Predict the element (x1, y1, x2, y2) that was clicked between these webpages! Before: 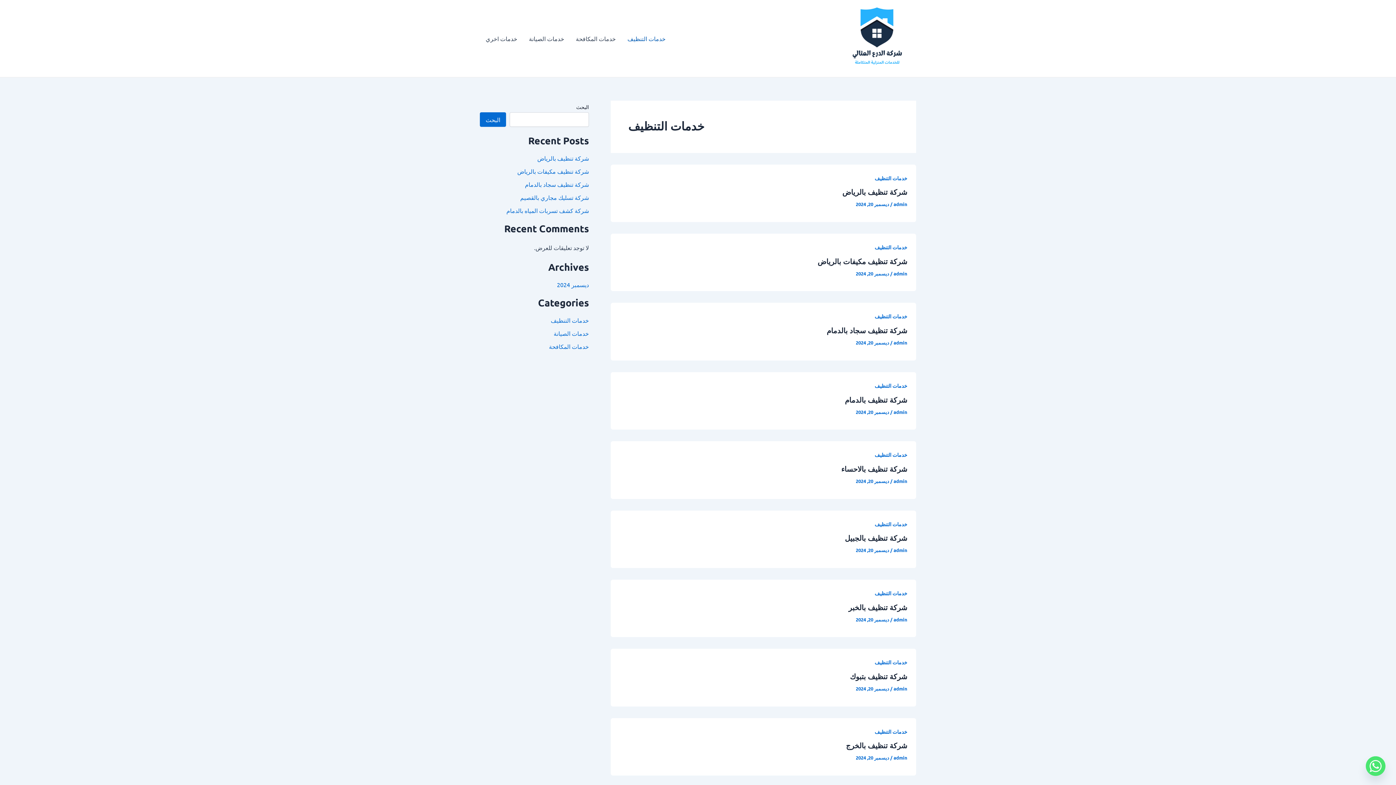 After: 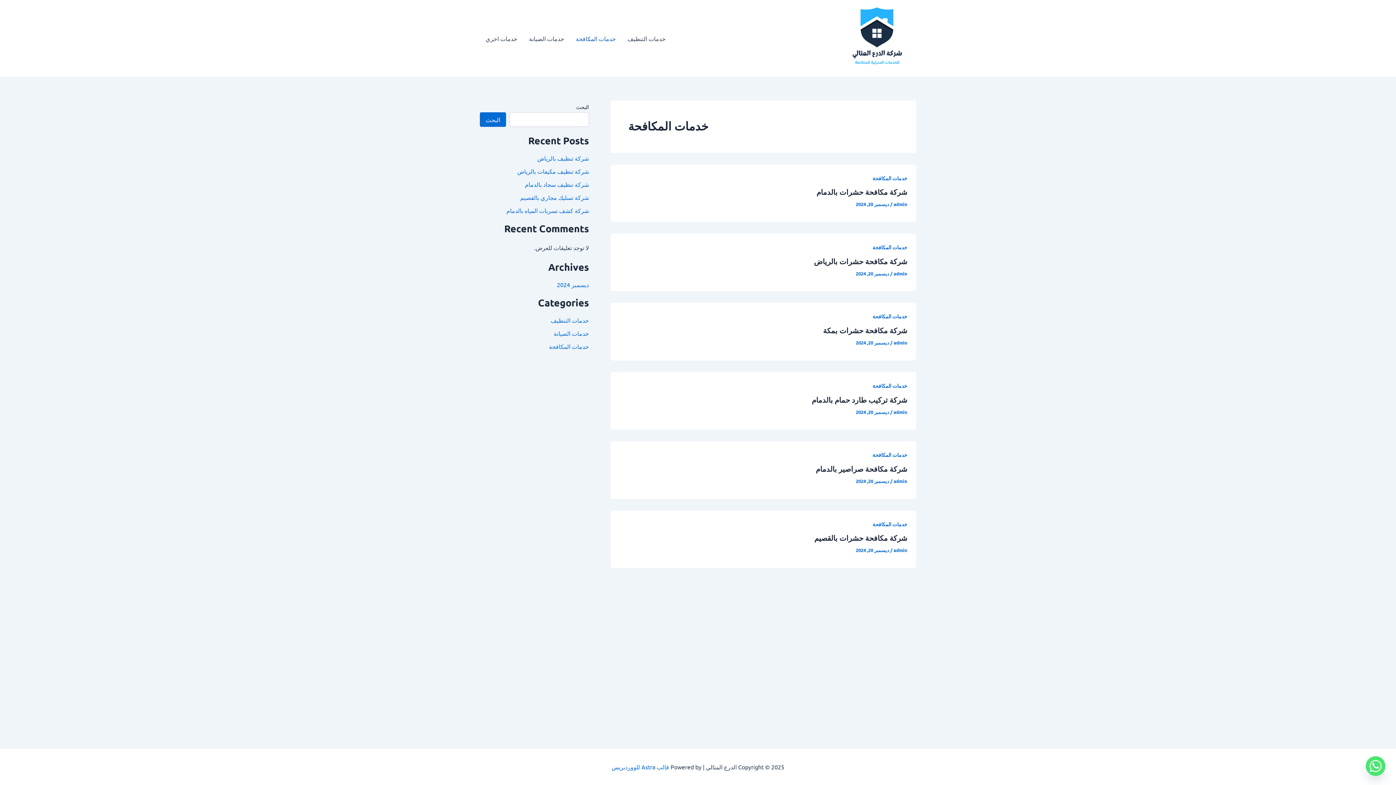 Action: bbox: (549, 342, 589, 350) label: خدمات المكافحة